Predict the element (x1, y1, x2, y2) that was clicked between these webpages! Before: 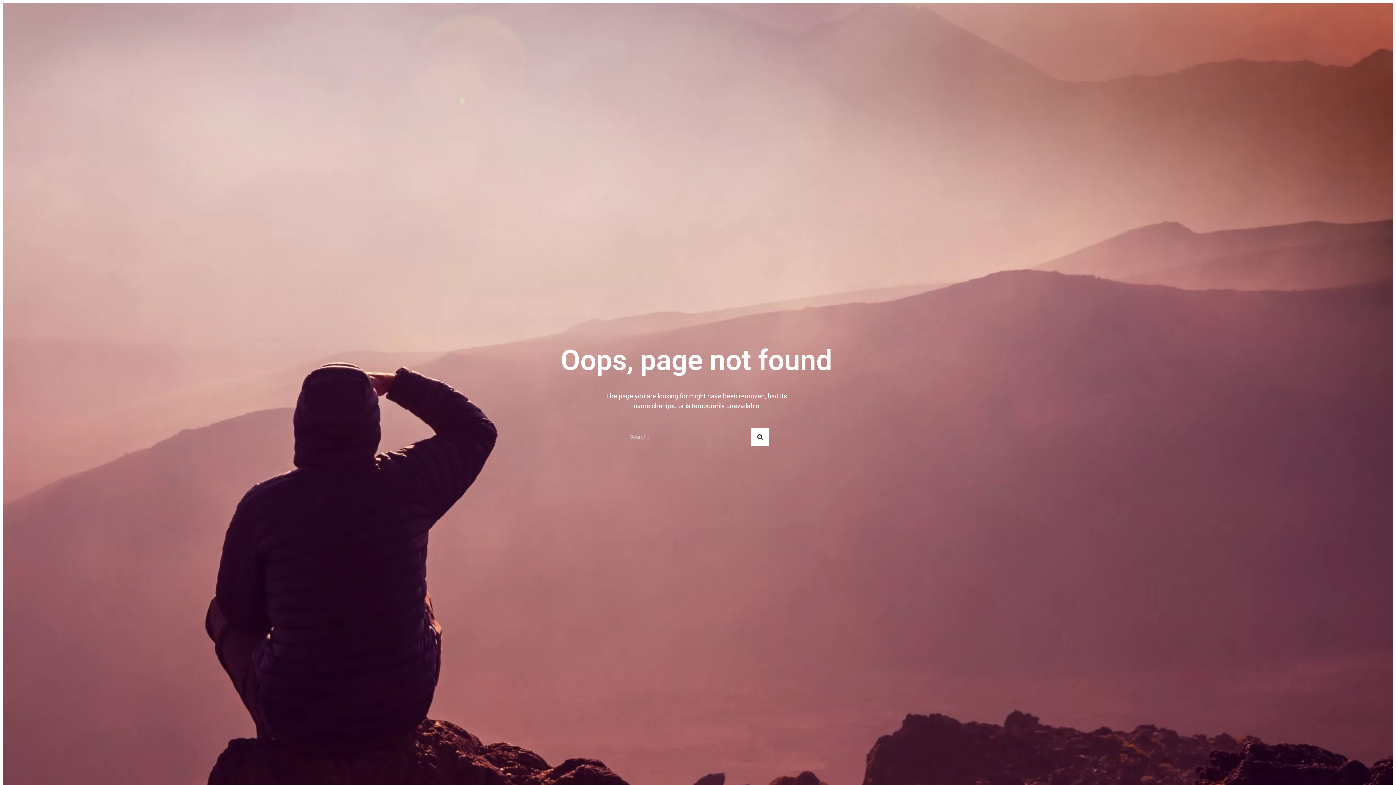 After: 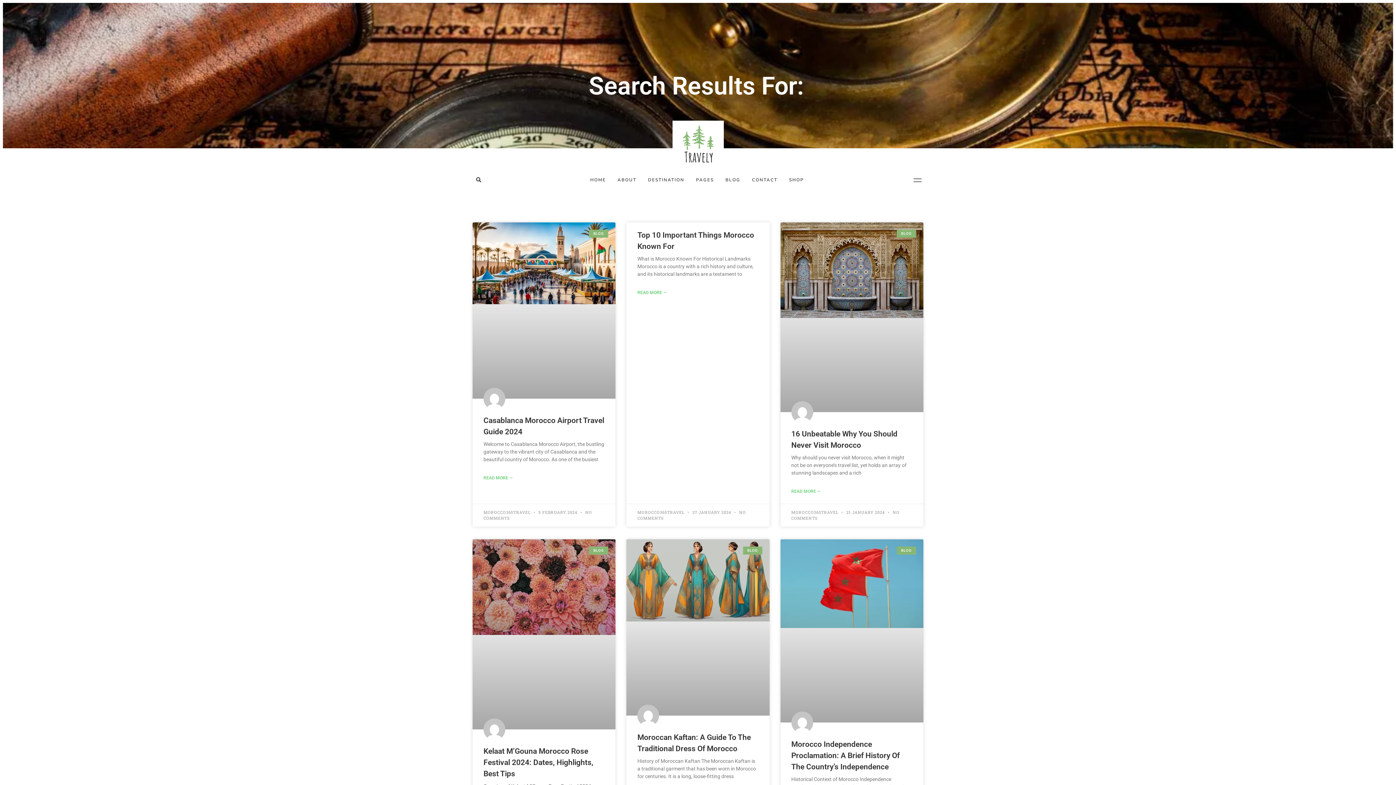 Action: label: Search bbox: (751, 428, 769, 446)